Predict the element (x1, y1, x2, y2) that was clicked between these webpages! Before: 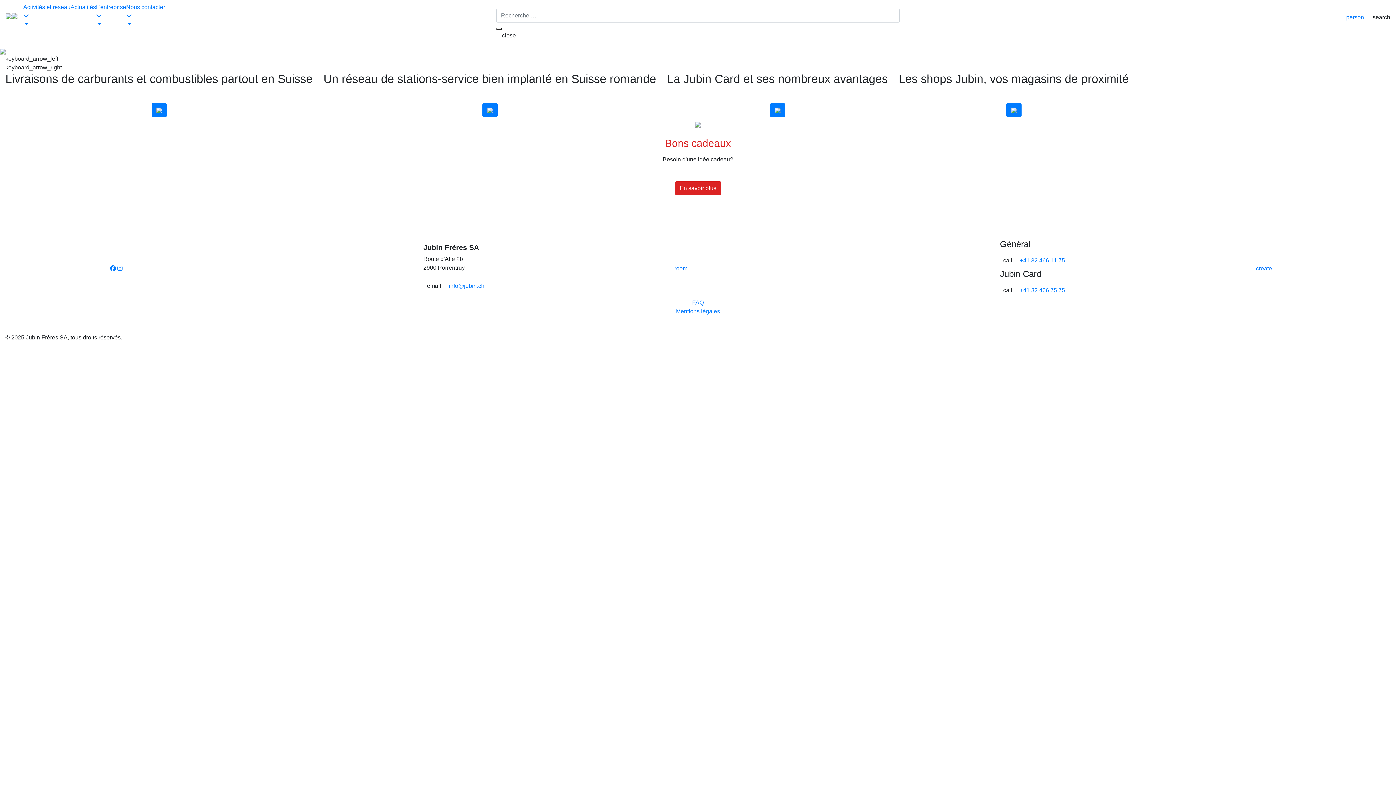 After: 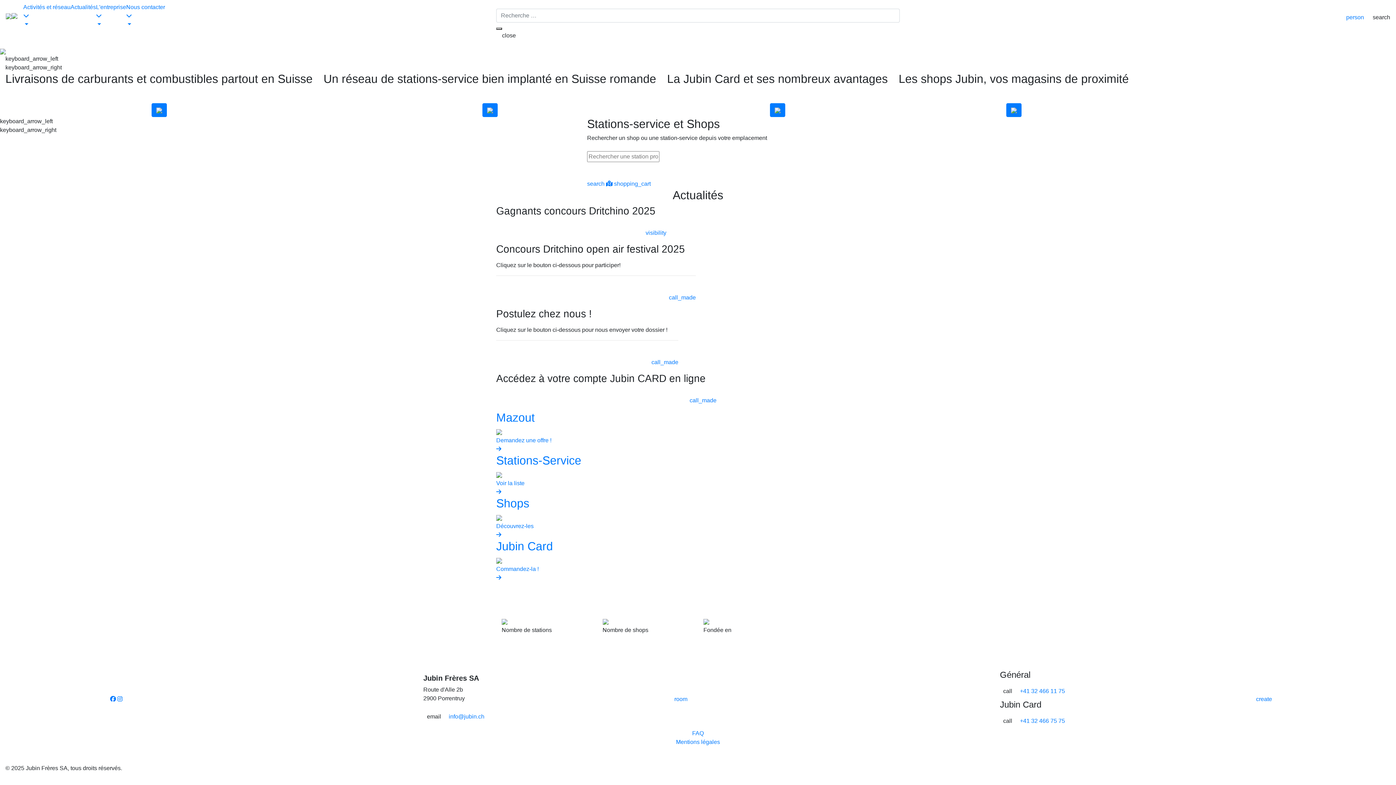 Action: bbox: (11, 11, 17, 20)